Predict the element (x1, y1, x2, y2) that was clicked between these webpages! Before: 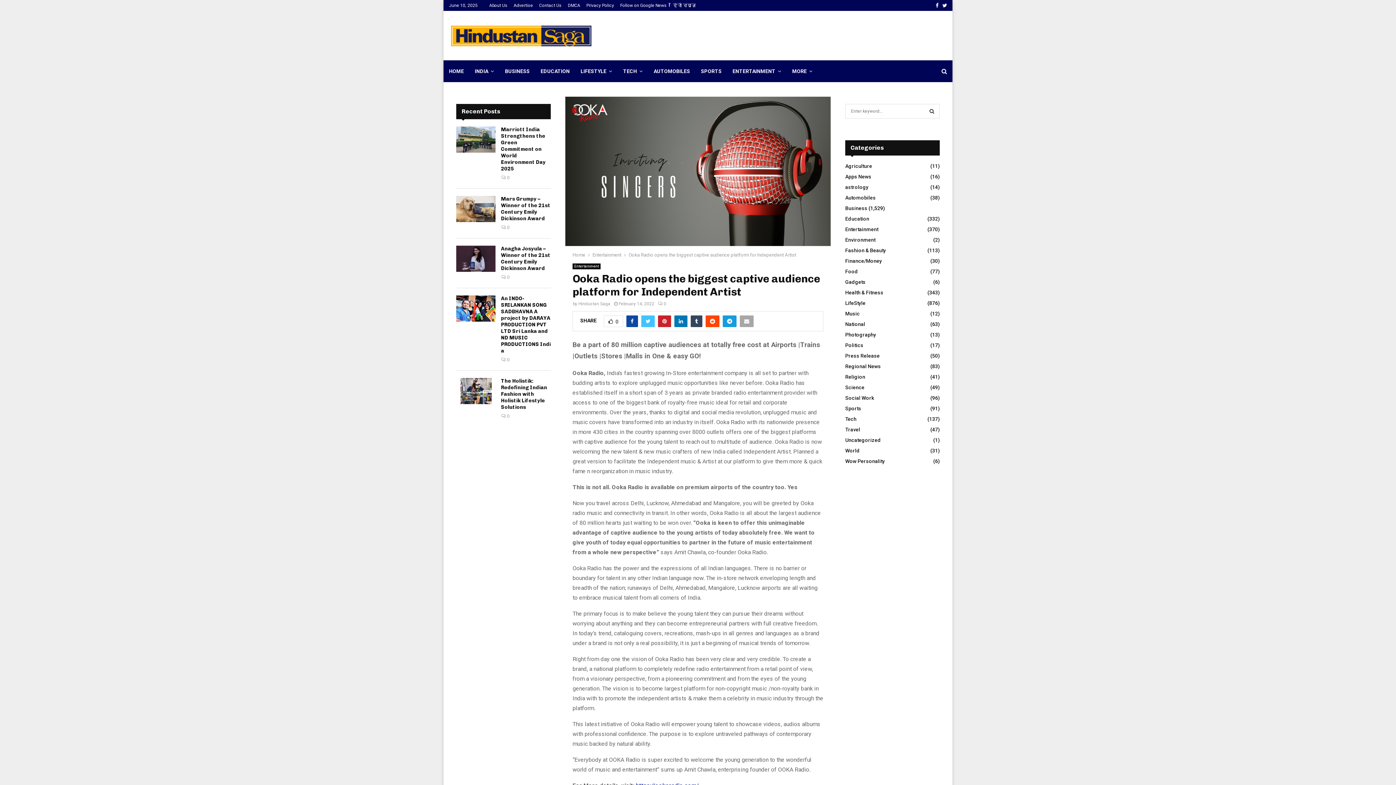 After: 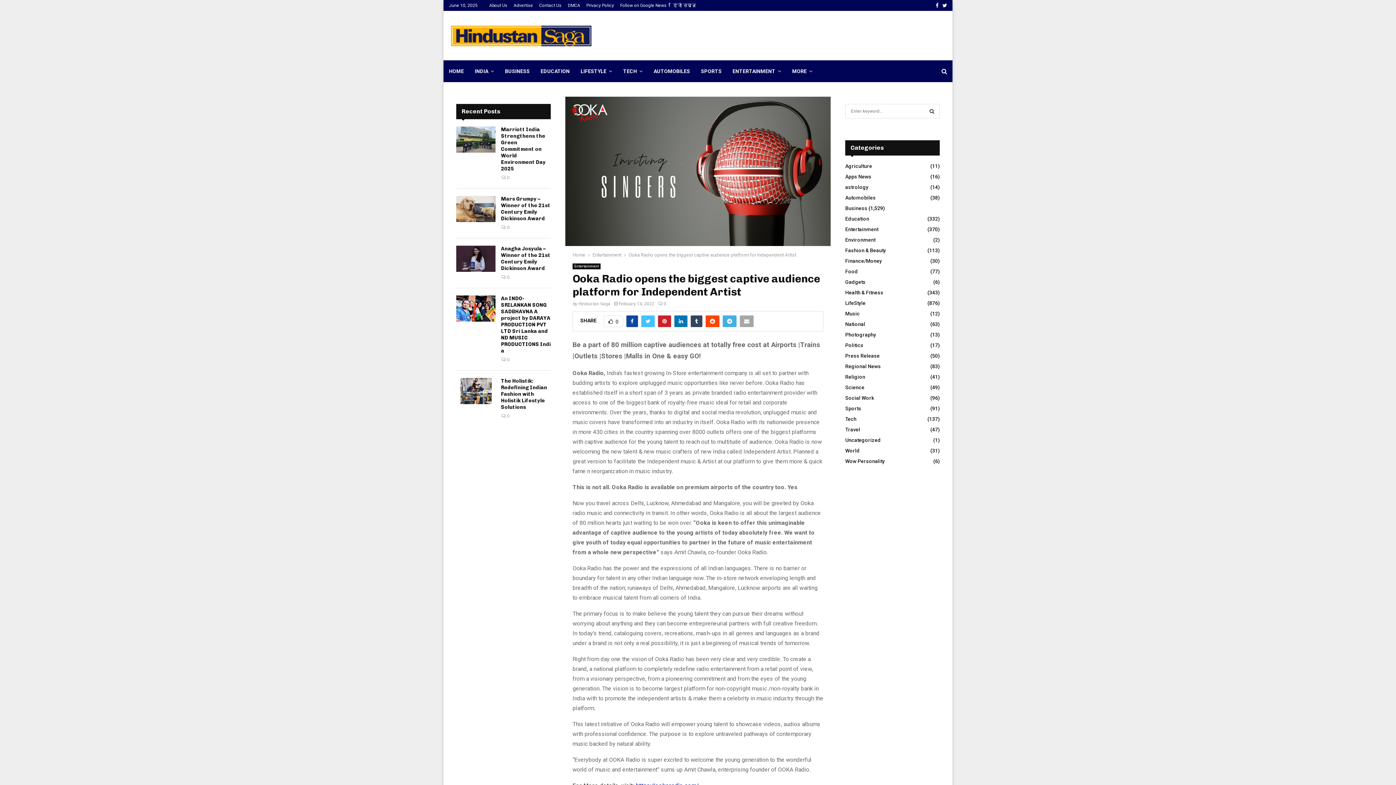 Action: bbox: (722, 315, 736, 327)